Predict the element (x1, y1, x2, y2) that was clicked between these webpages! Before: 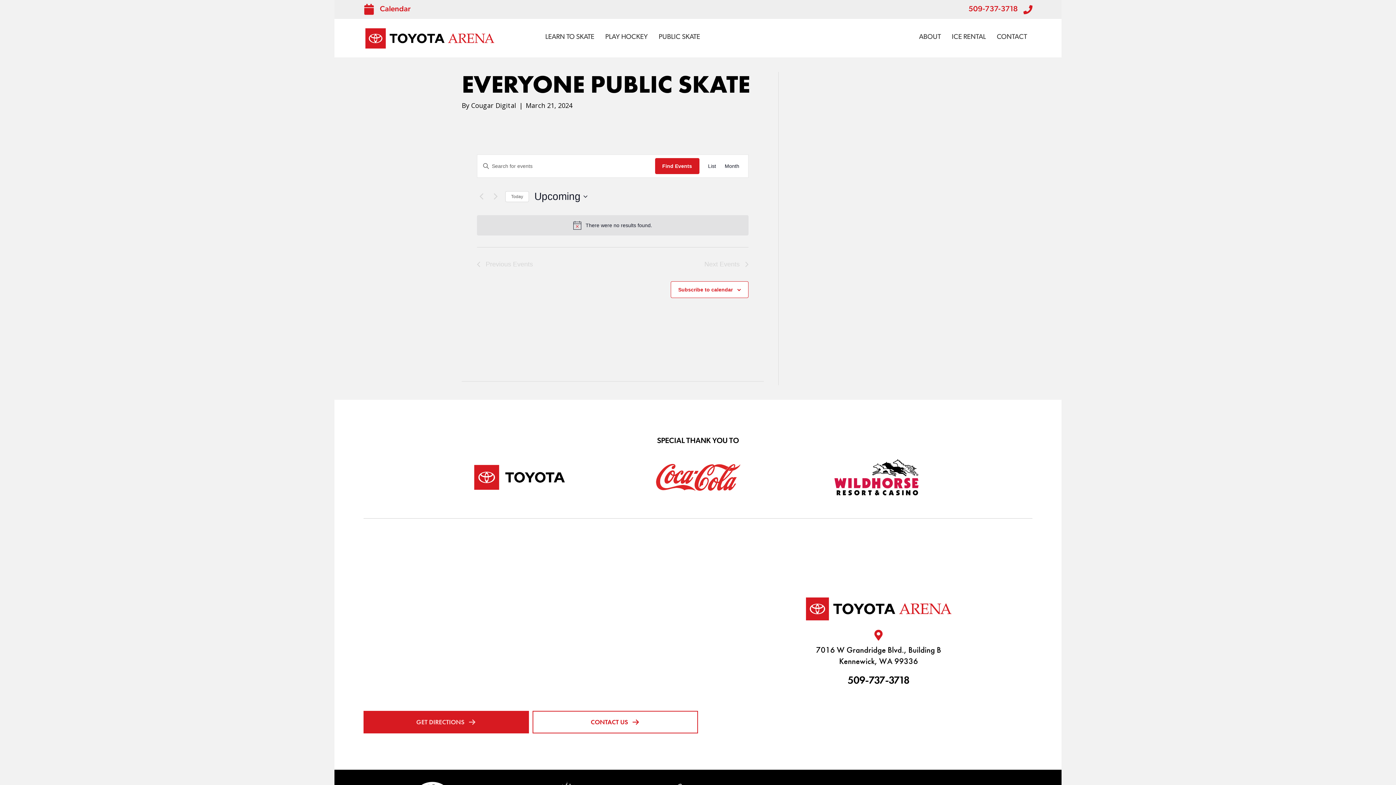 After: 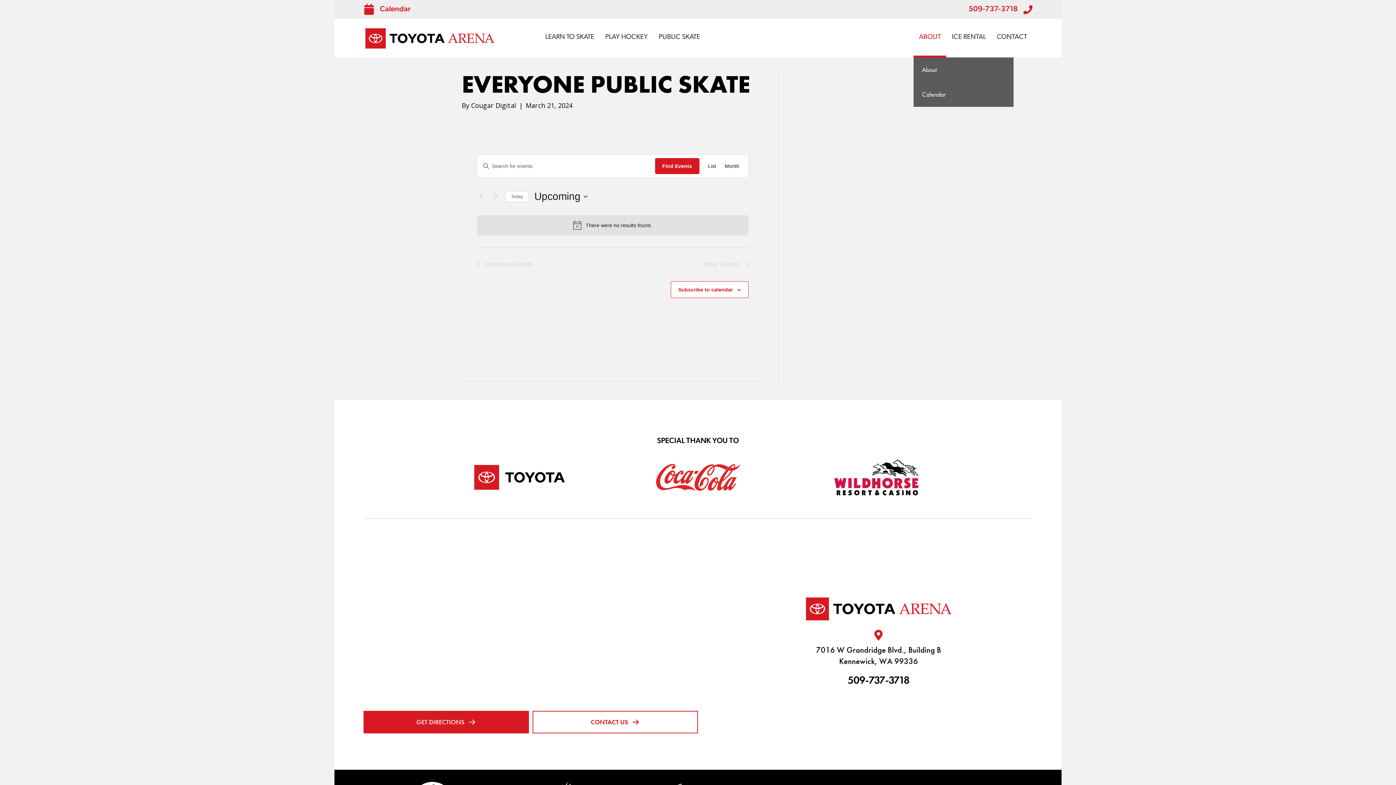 Action: bbox: (913, 18, 946, 57) label: ABOUT